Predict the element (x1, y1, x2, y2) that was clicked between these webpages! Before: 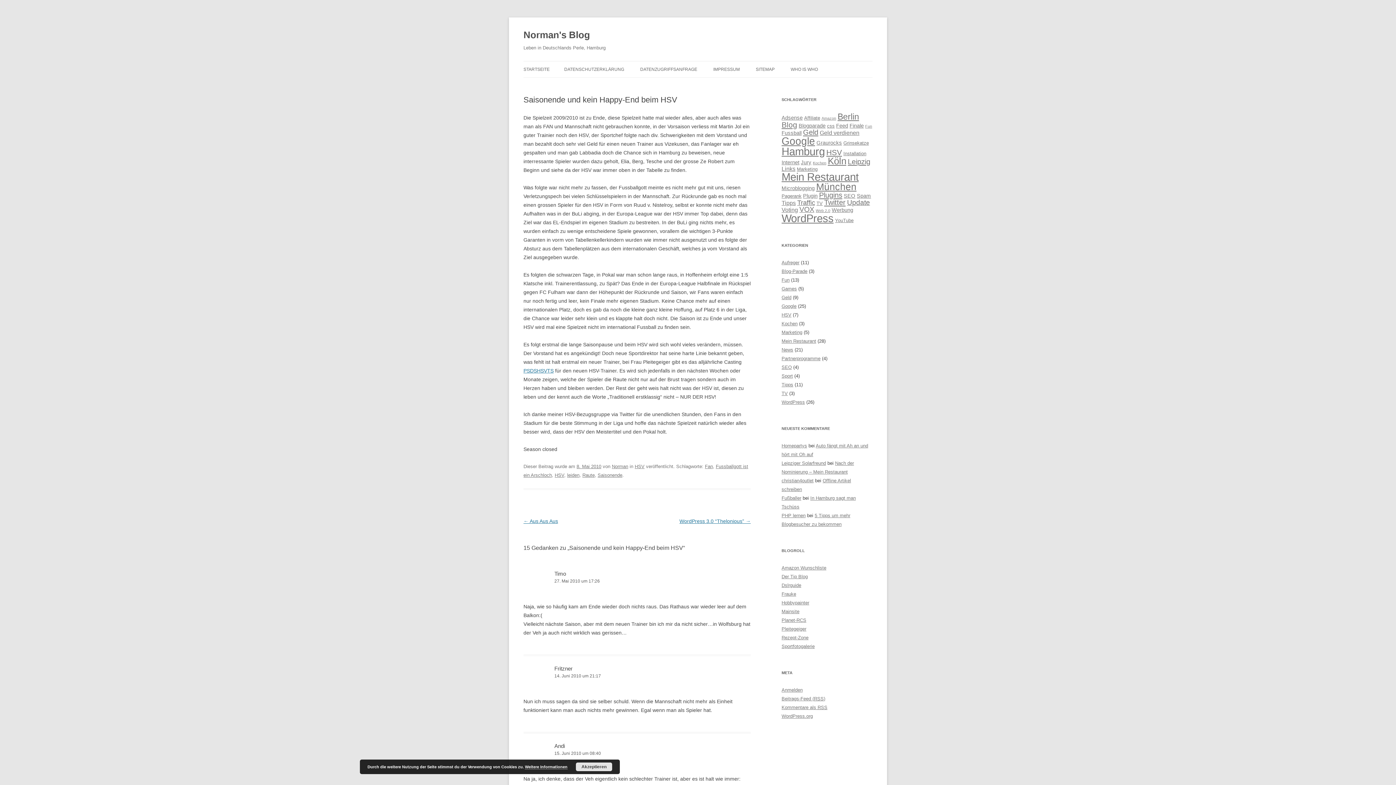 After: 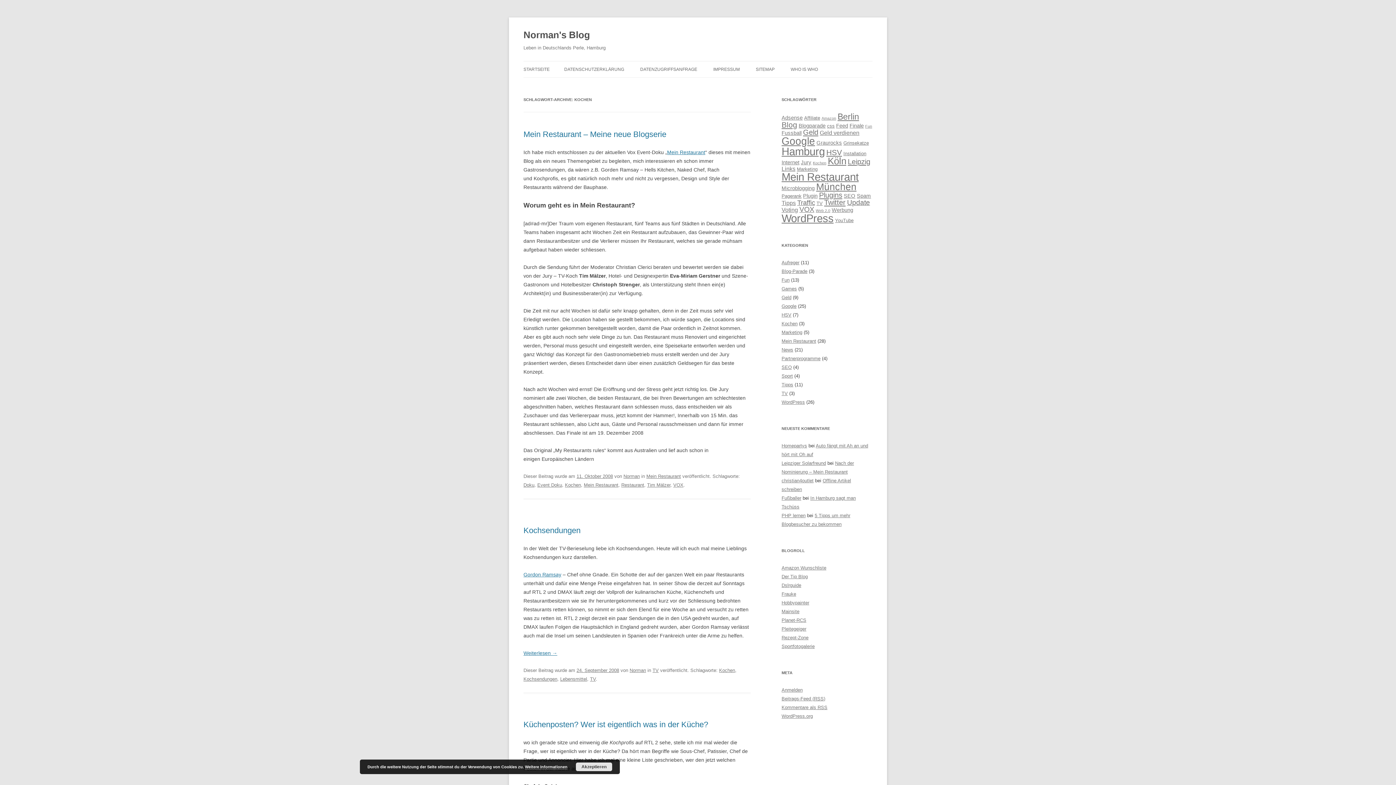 Action: bbox: (813, 160, 826, 165) label: Kochen (3 Einträge)